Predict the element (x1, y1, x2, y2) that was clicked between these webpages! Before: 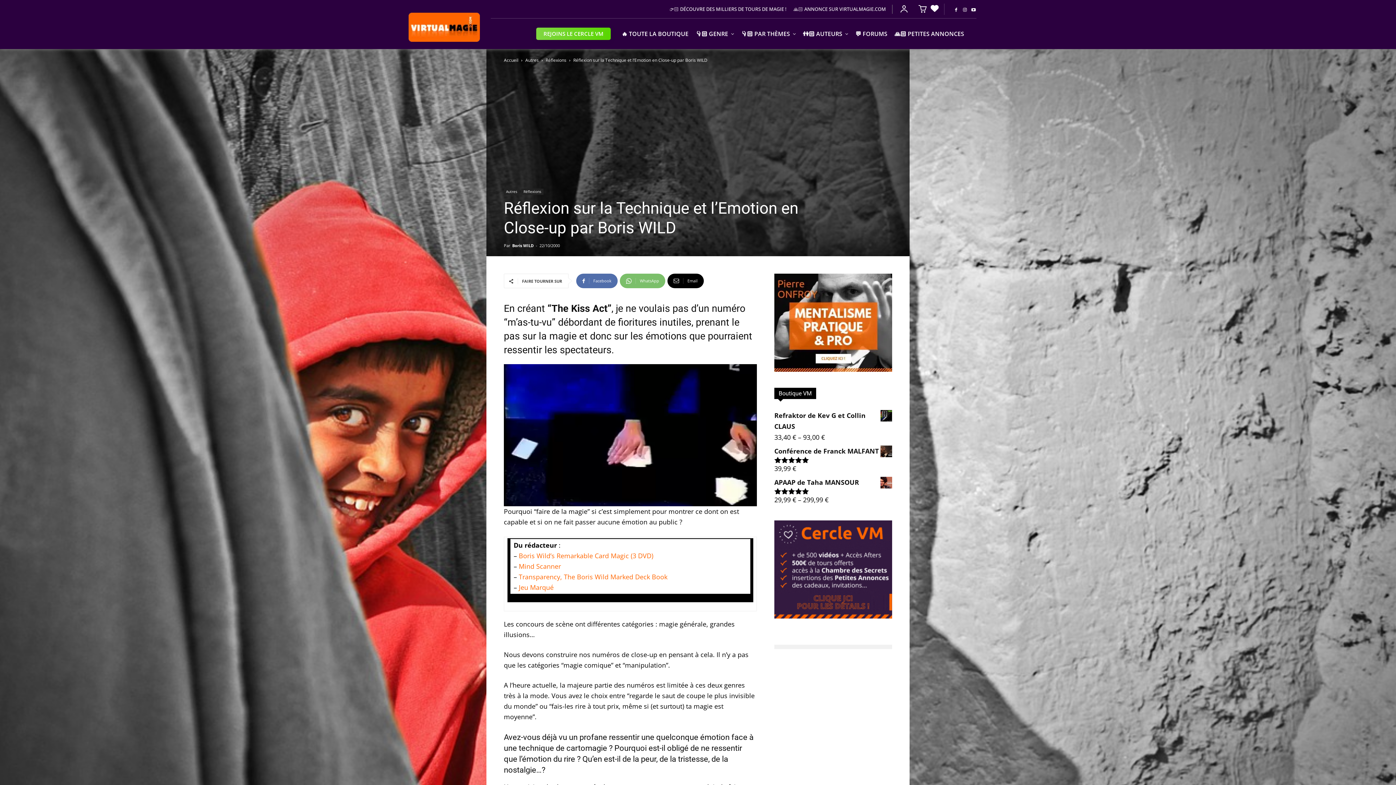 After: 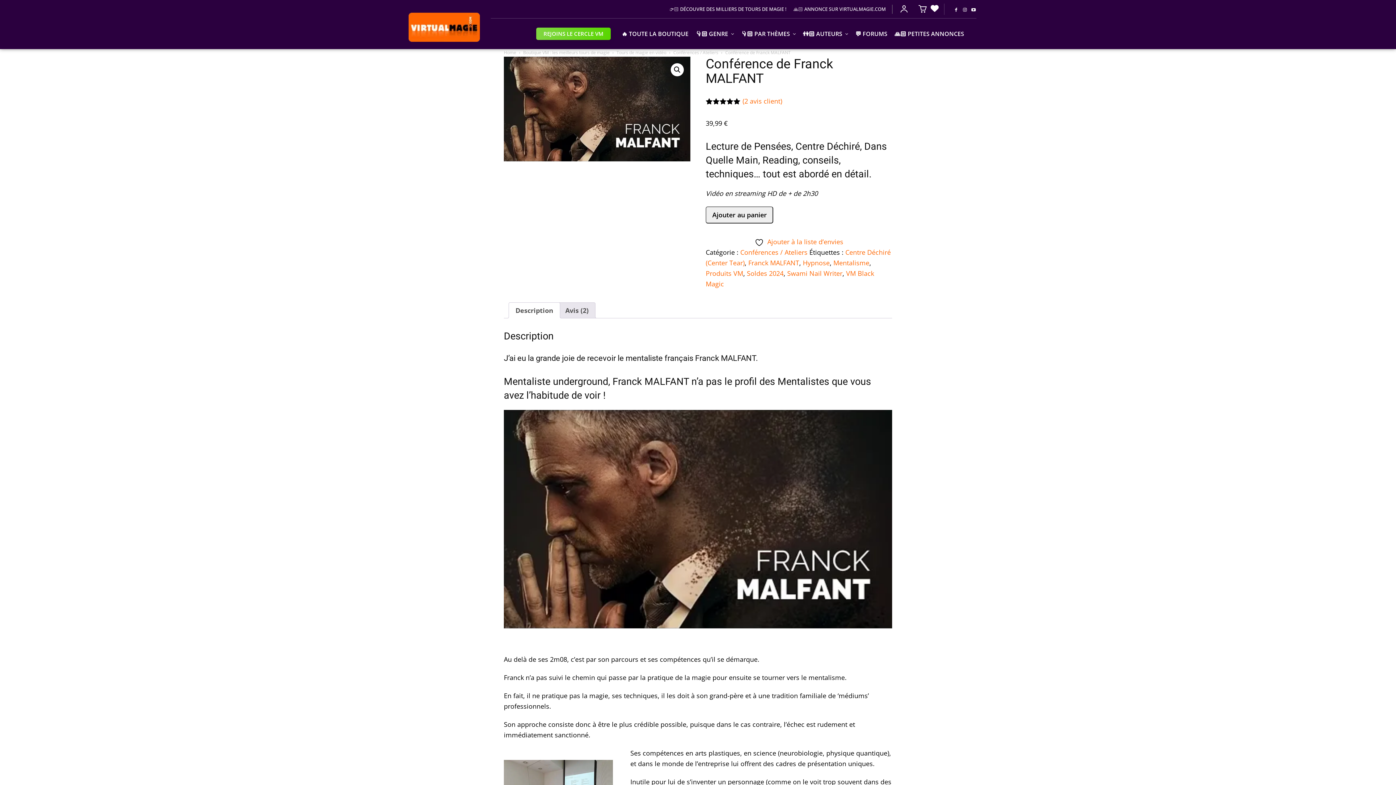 Action: bbox: (774, 445, 892, 456) label: Conférence de Franck MALFANT